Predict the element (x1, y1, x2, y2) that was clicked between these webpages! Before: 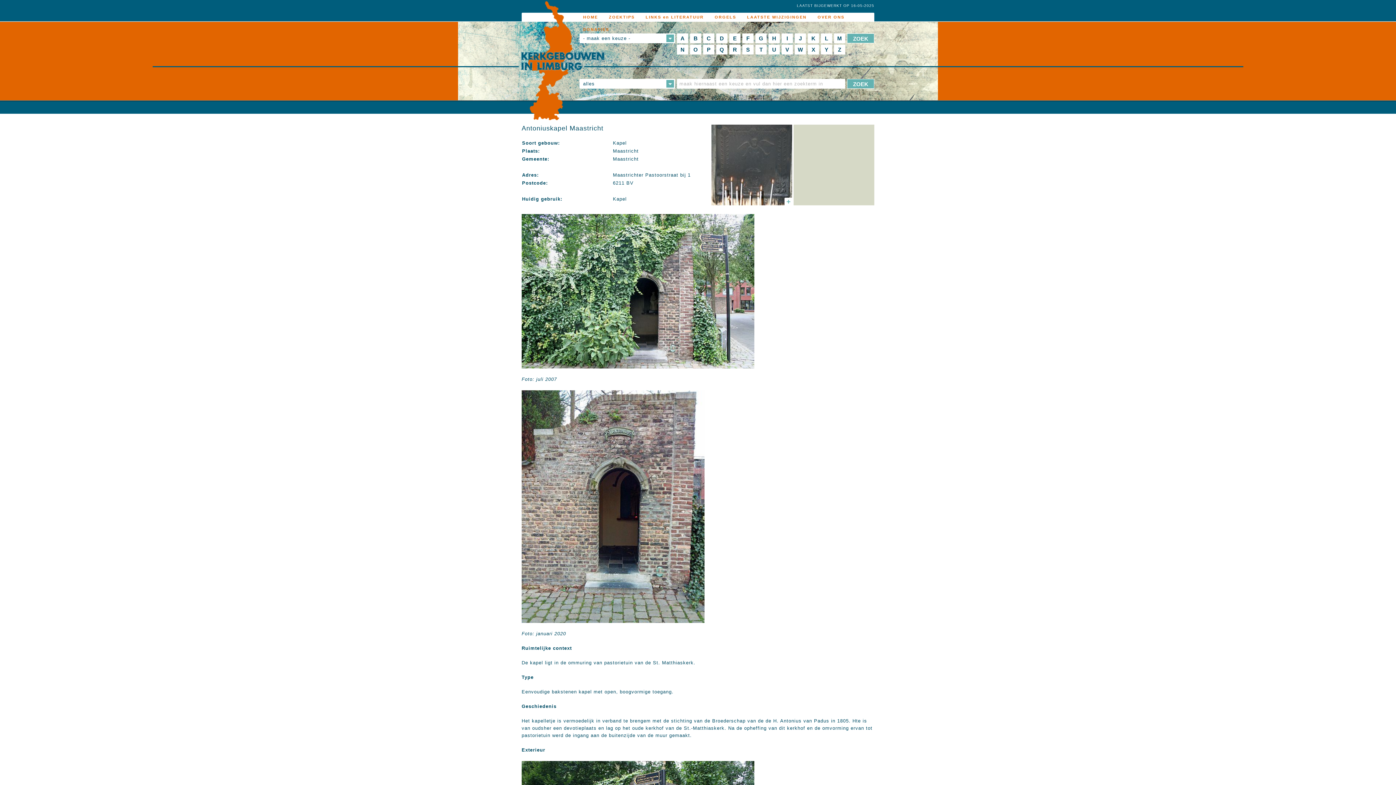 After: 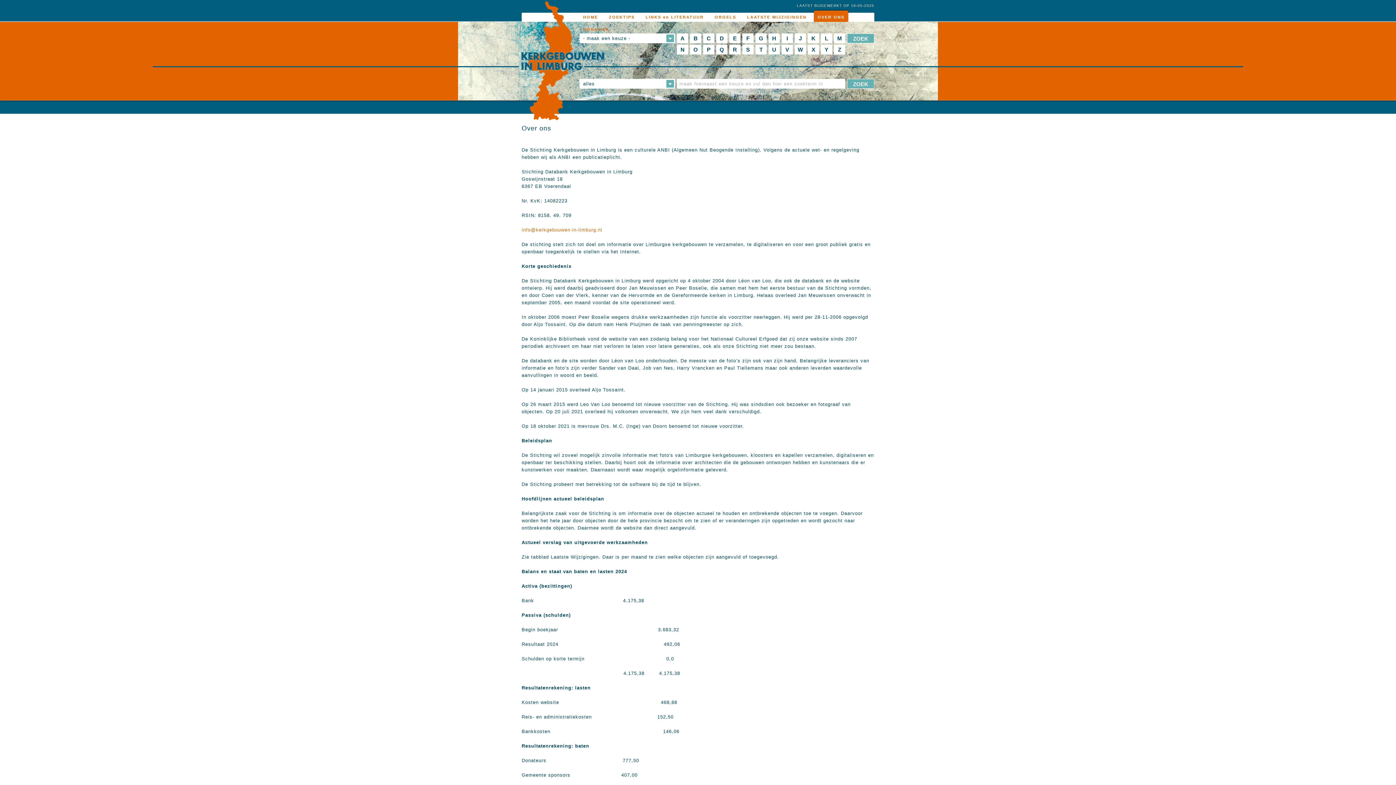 Action: bbox: (814, 10, 848, 21) label: OVER ONS